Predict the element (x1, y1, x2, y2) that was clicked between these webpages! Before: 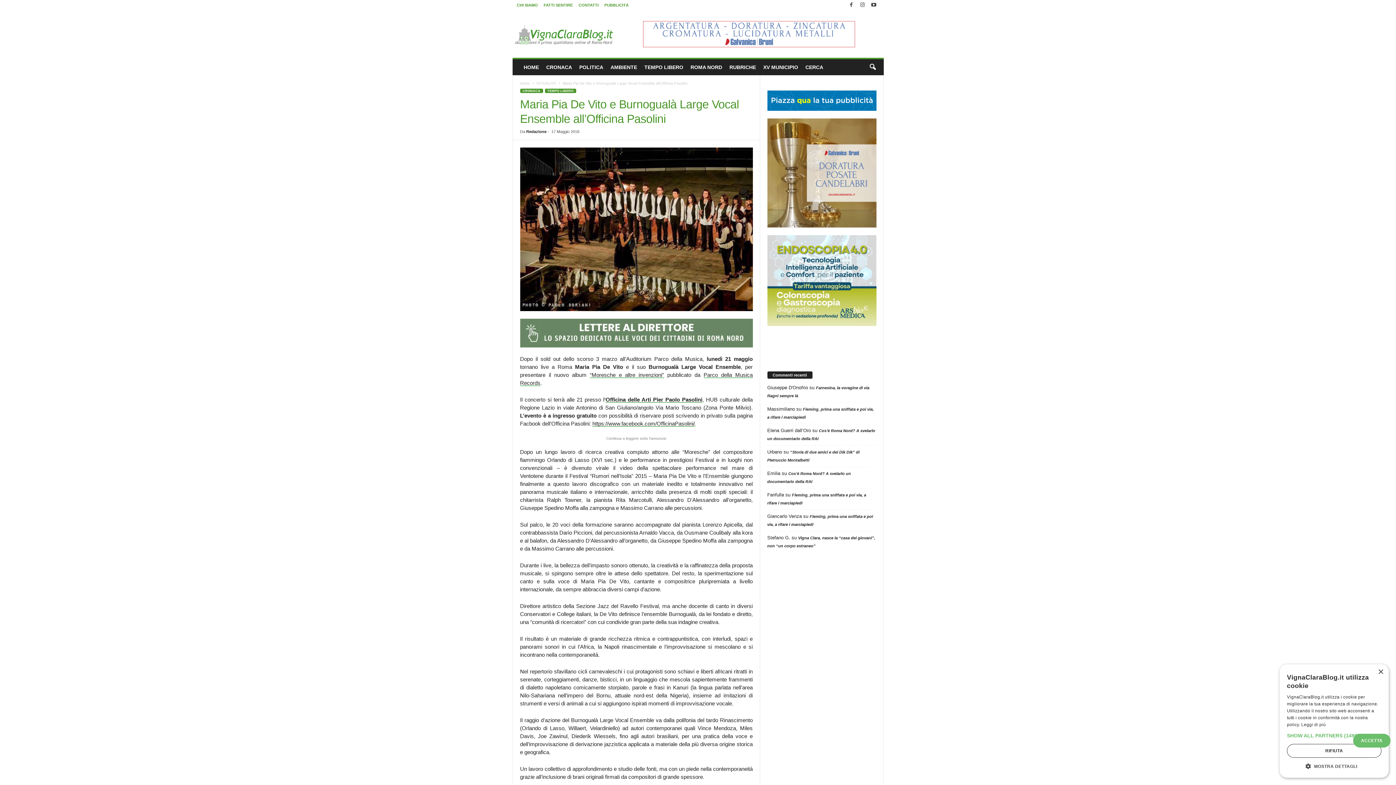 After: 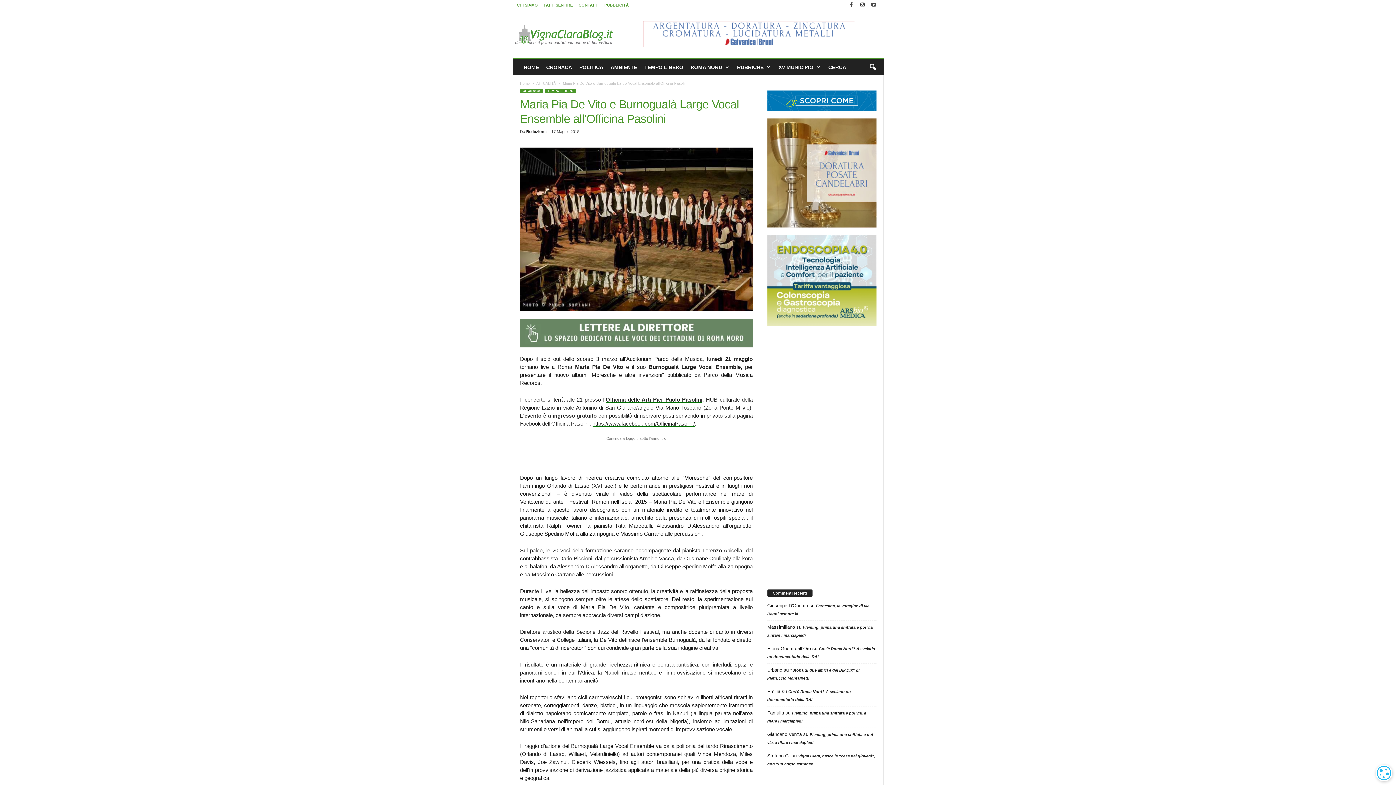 Action: label: RIFIUTA bbox: (1287, 744, 1381, 758)